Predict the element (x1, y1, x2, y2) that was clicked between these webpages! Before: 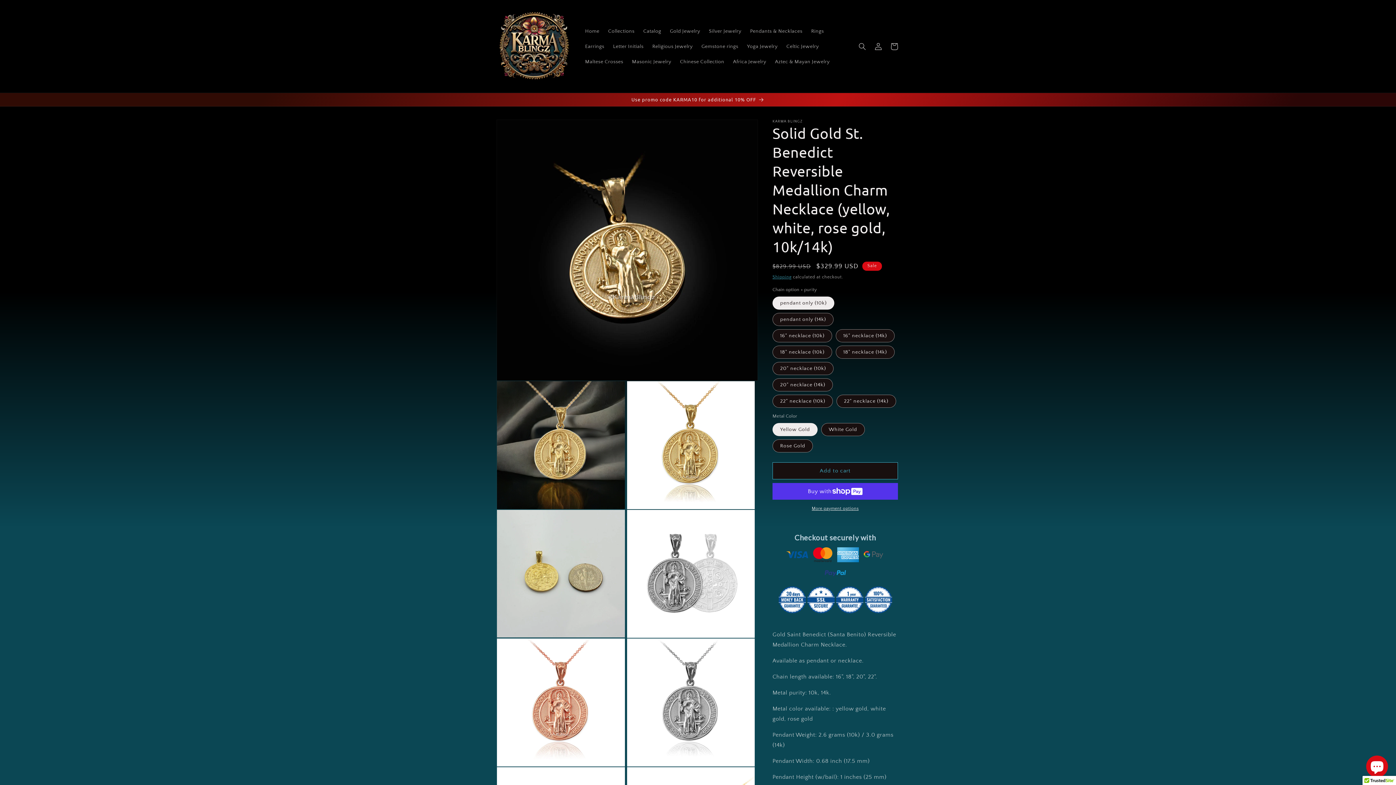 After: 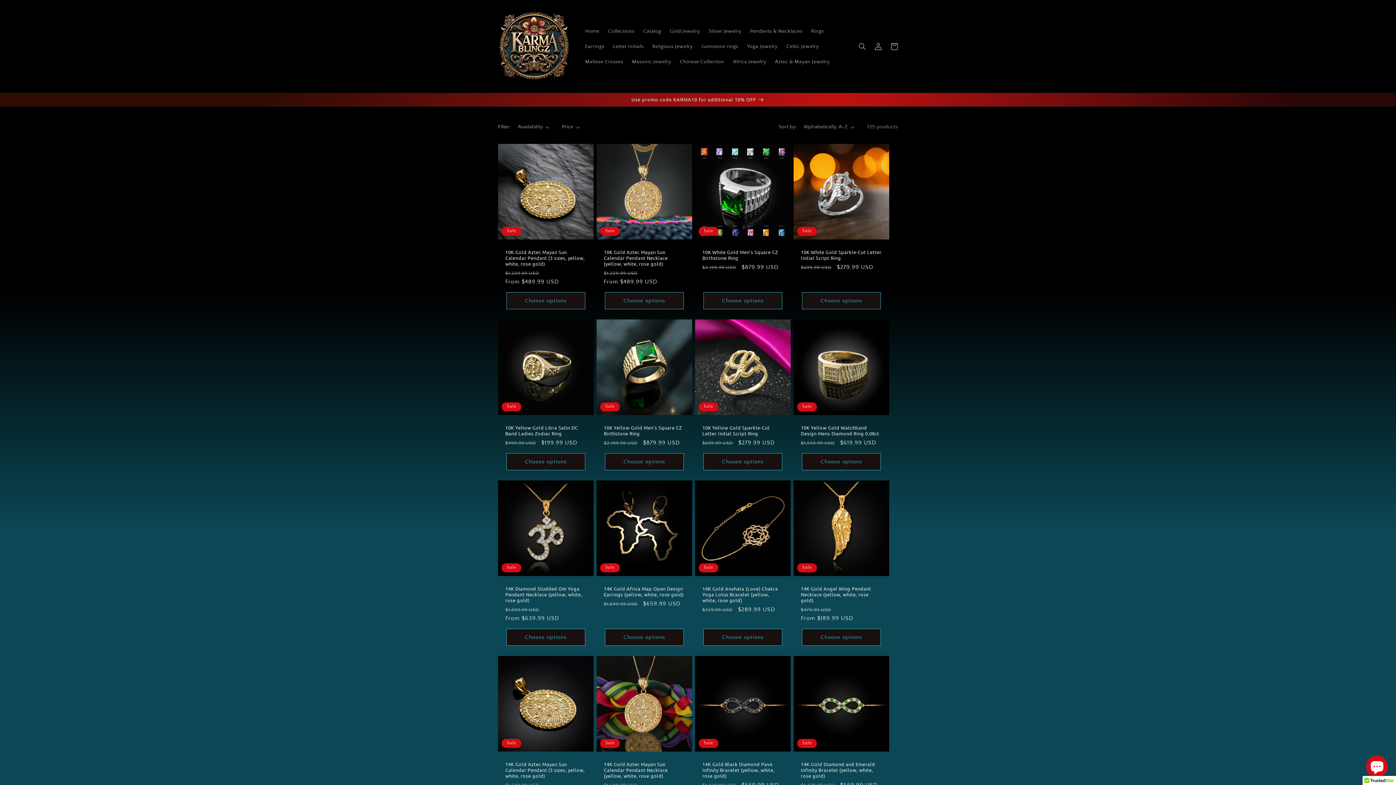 Action: label: Use promo code KARMA10 for additional 10% OFF bbox: (0, 93, 1396, 106)